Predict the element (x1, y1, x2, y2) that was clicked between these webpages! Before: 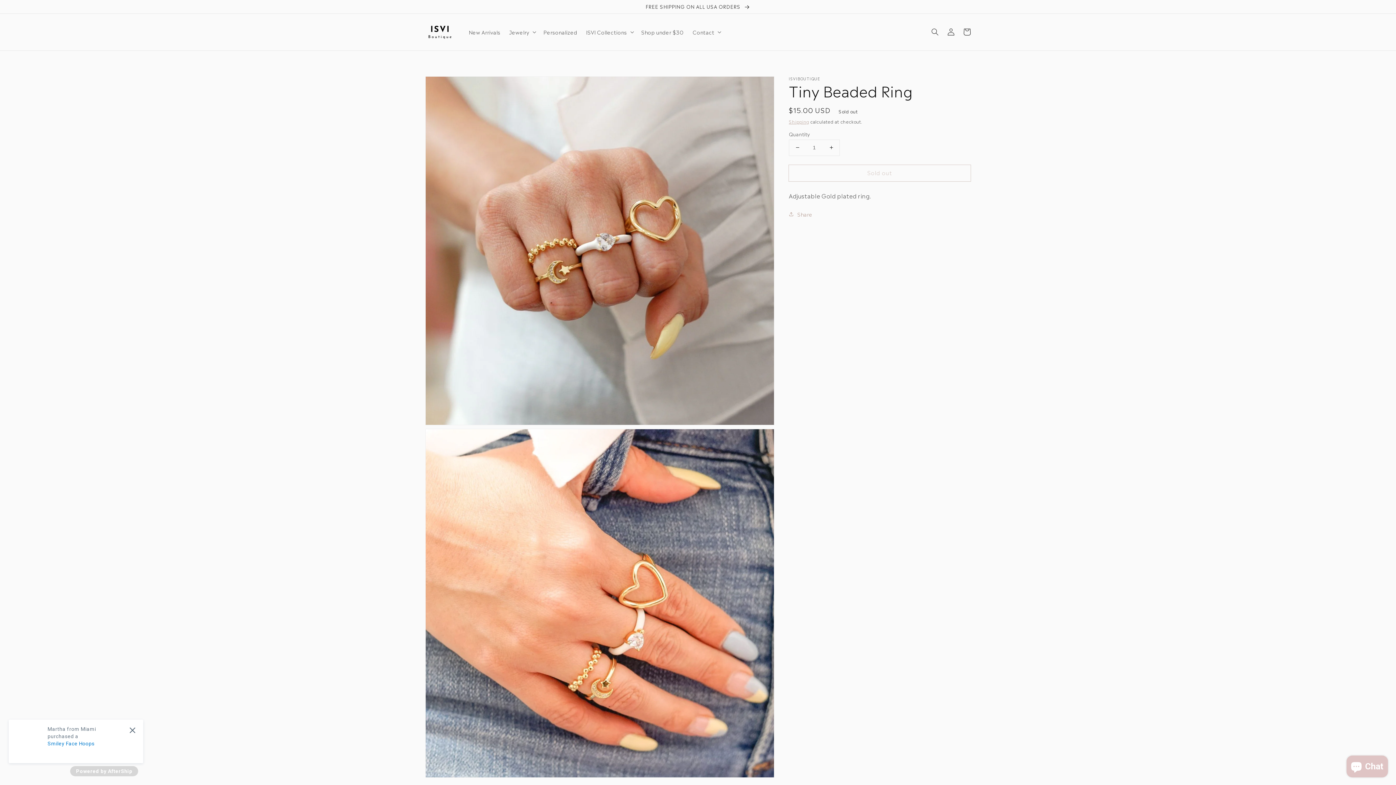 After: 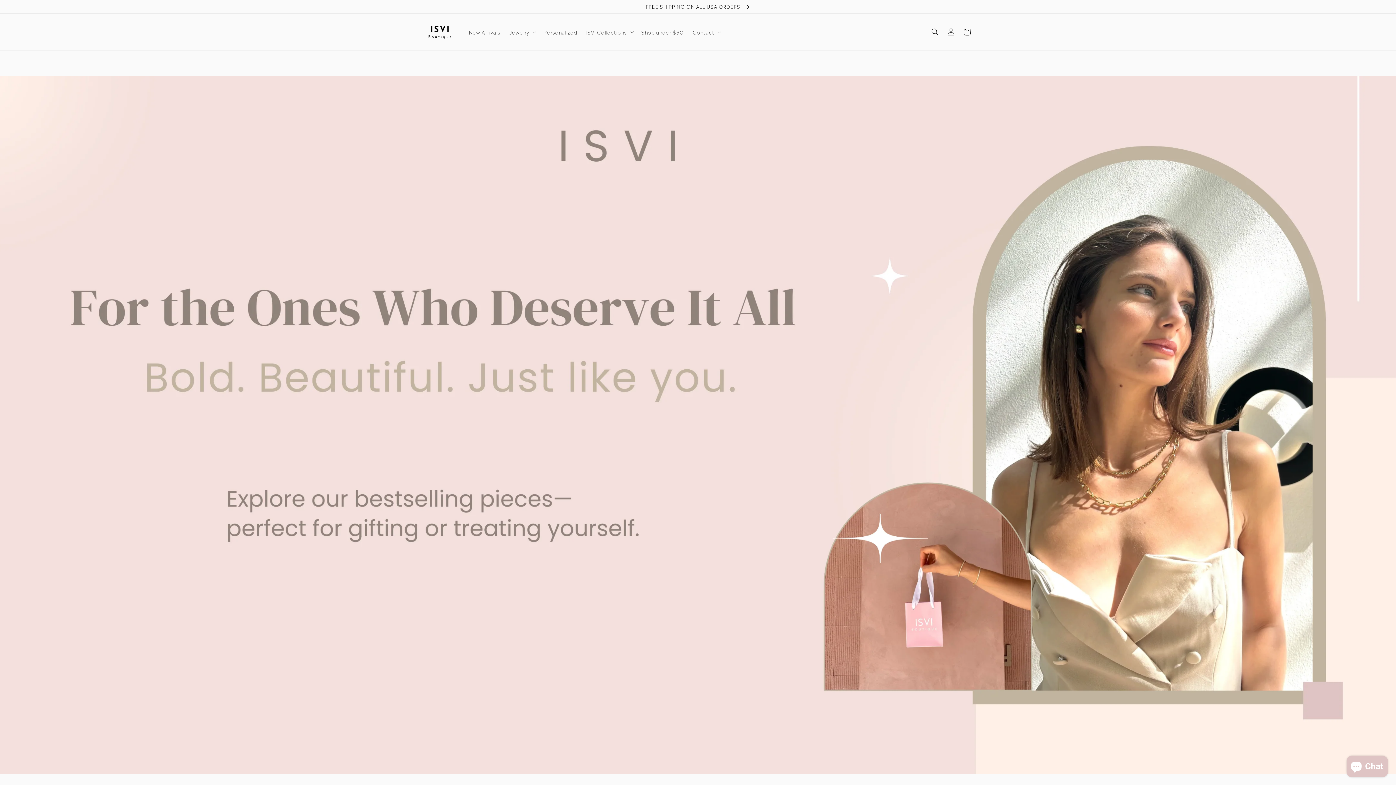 Action: bbox: (422, 21, 457, 43)